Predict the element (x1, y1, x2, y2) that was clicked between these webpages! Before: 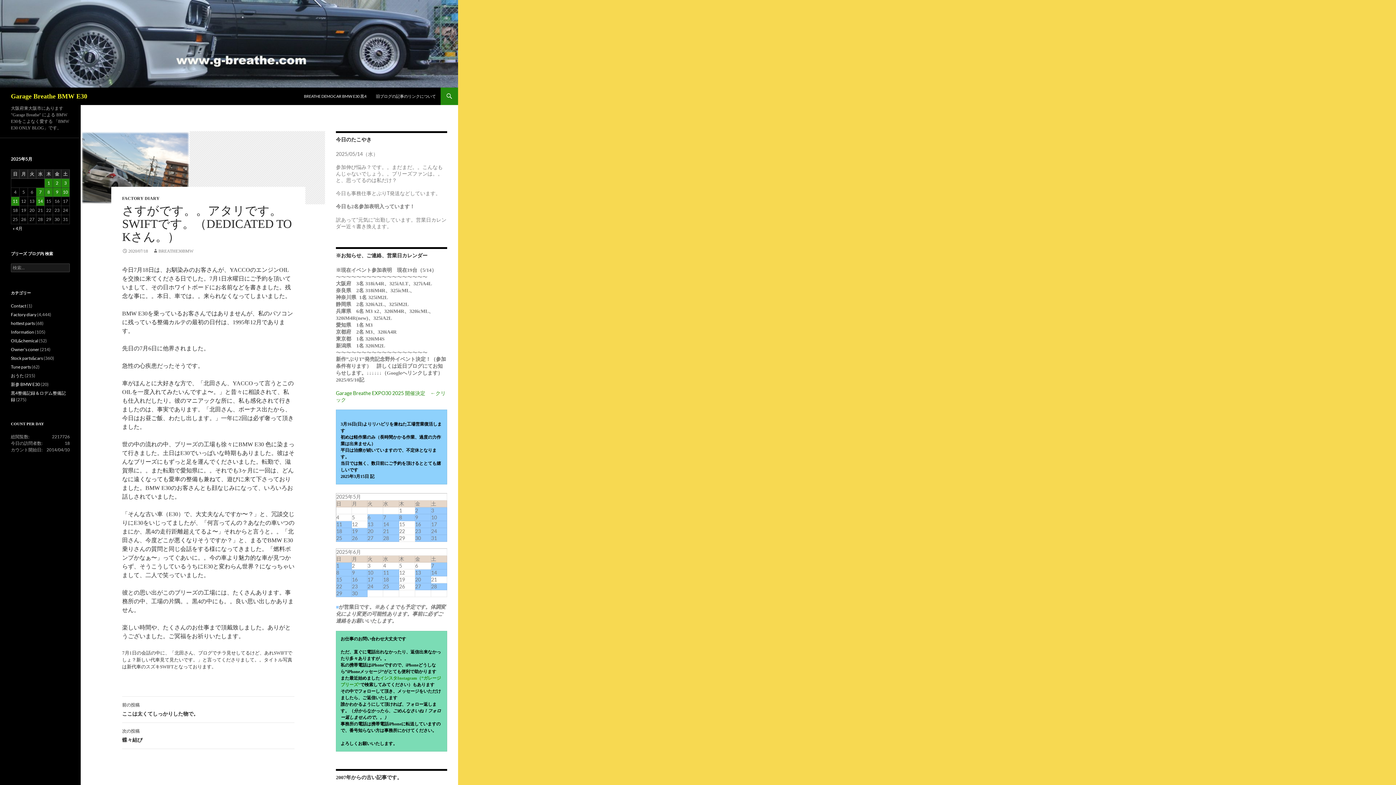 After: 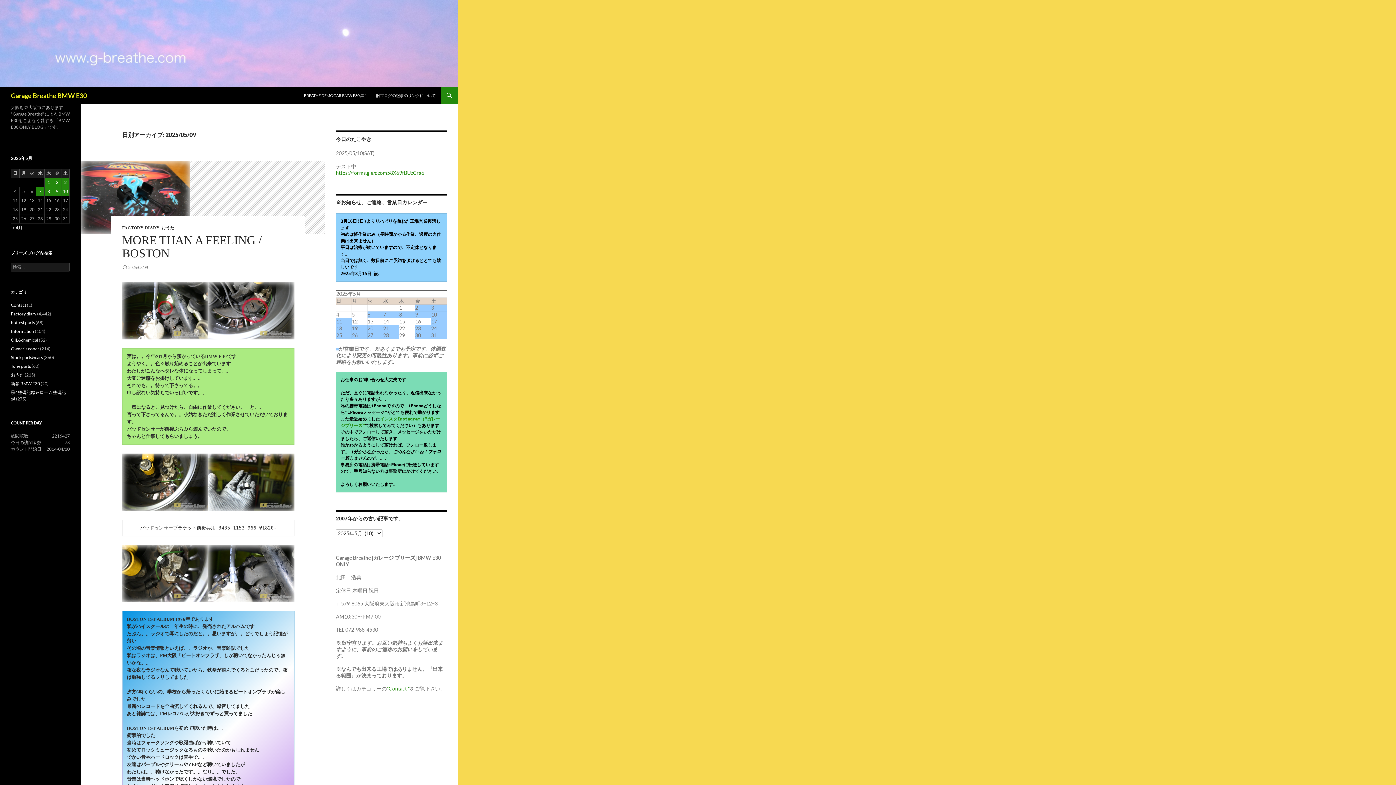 Action: label: 2025年5月9日 に投稿を公開 bbox: (53, 188, 61, 196)